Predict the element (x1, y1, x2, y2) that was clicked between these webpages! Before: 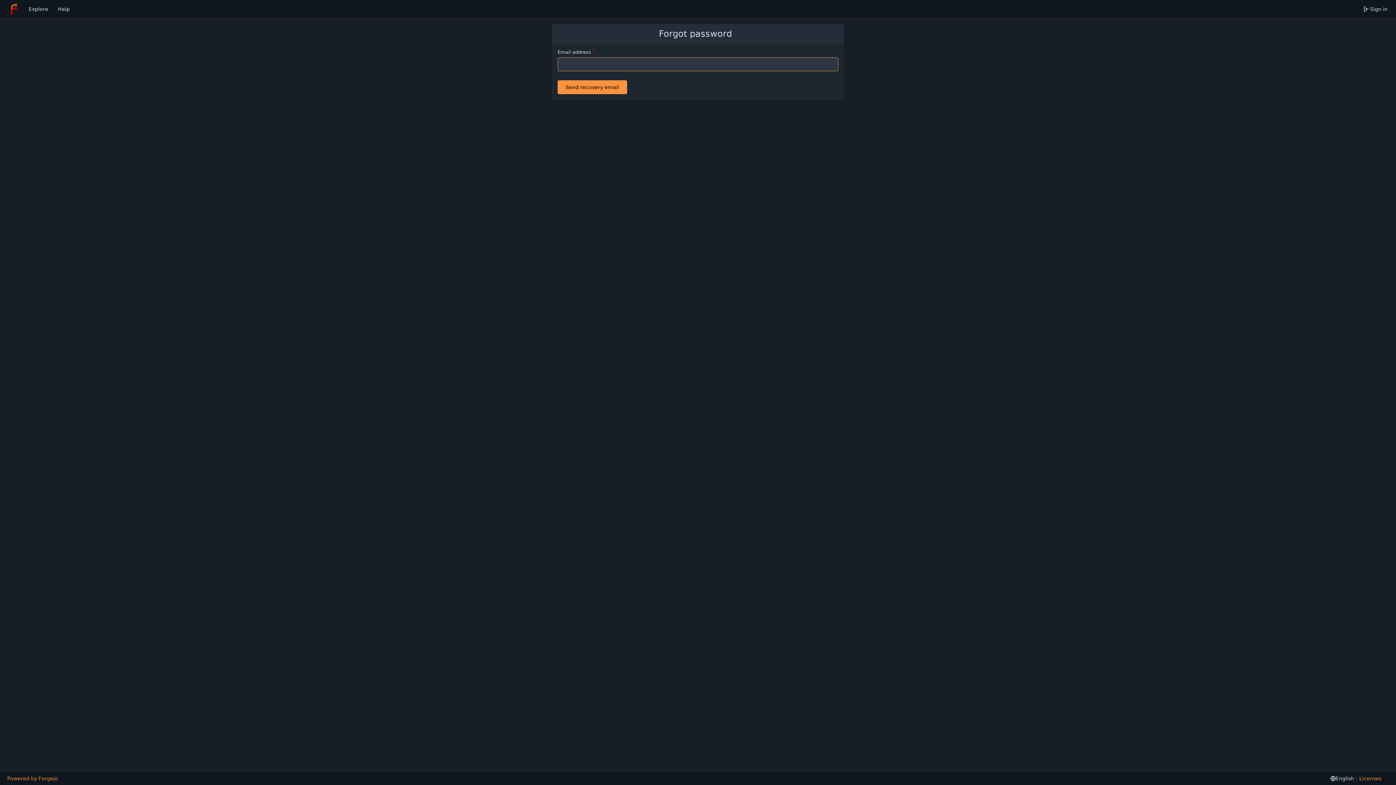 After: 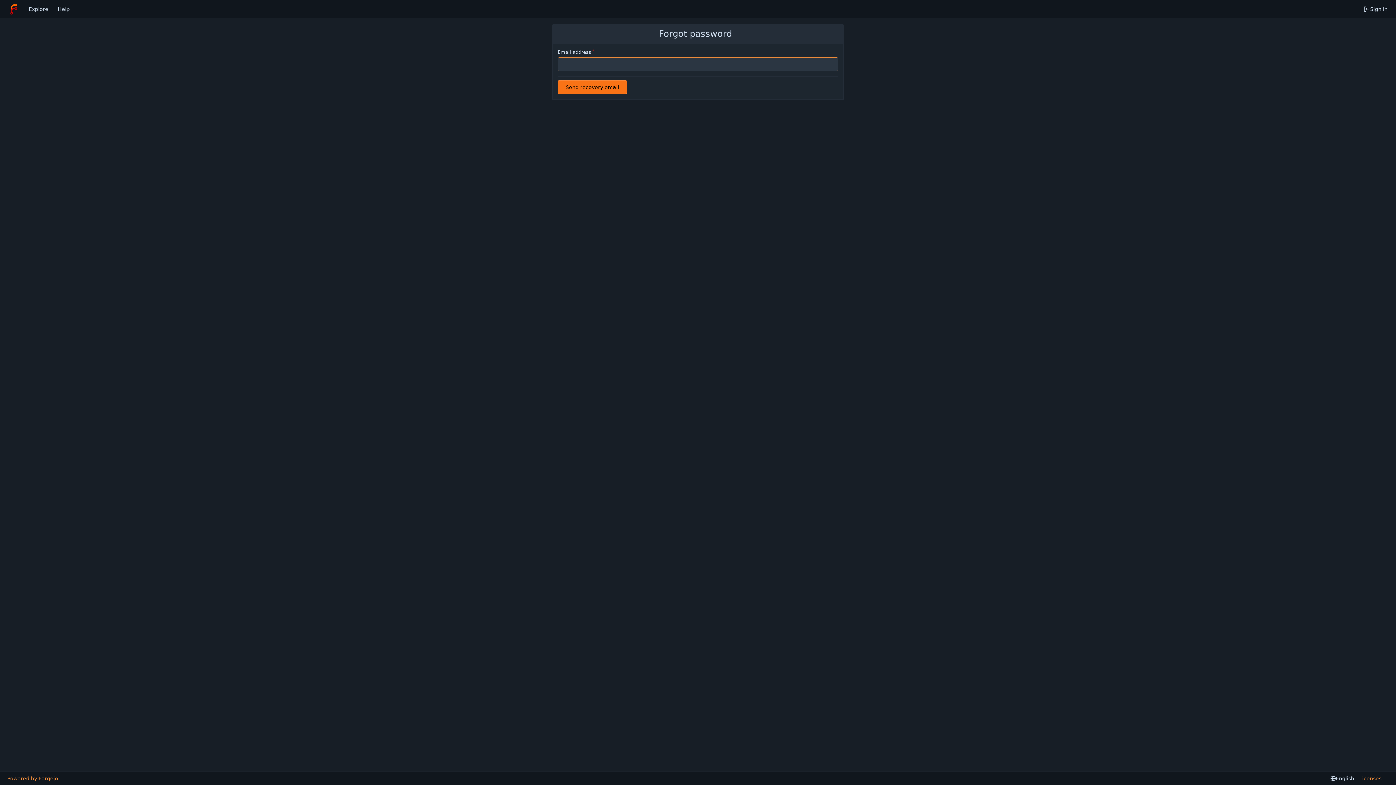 Action: bbox: (557, 80, 627, 94) label: Send recovery email